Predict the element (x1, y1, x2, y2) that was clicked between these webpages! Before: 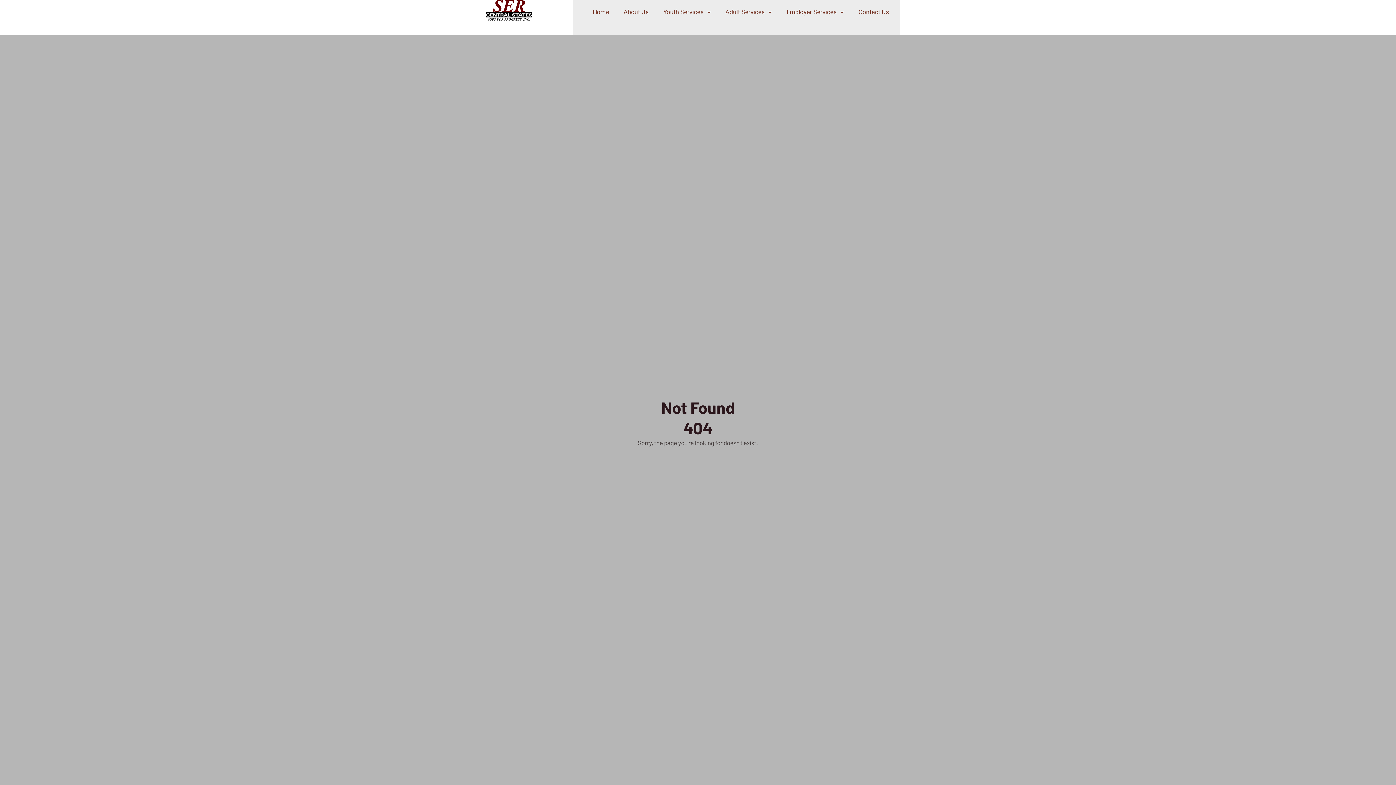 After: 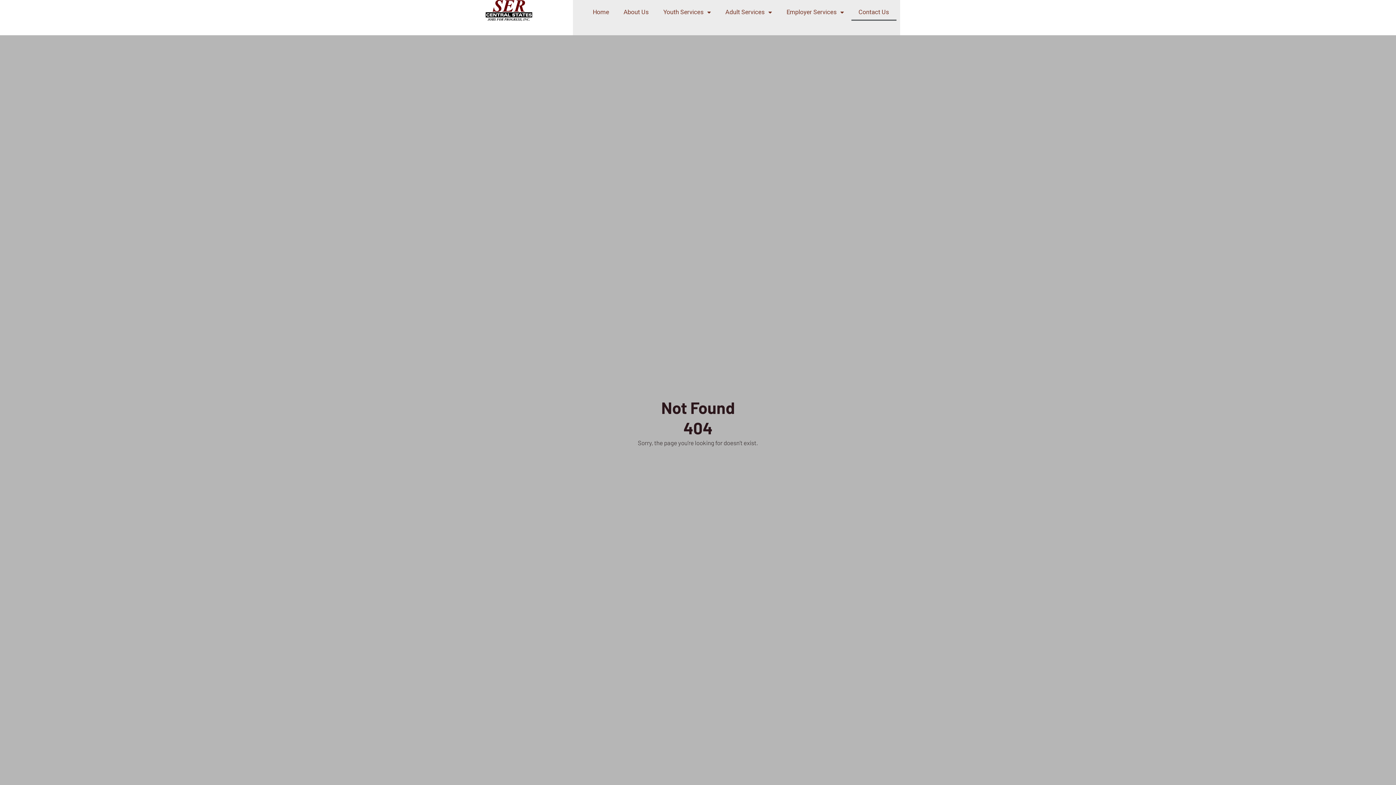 Action: label: Contact Us bbox: (851, 3, 896, 20)